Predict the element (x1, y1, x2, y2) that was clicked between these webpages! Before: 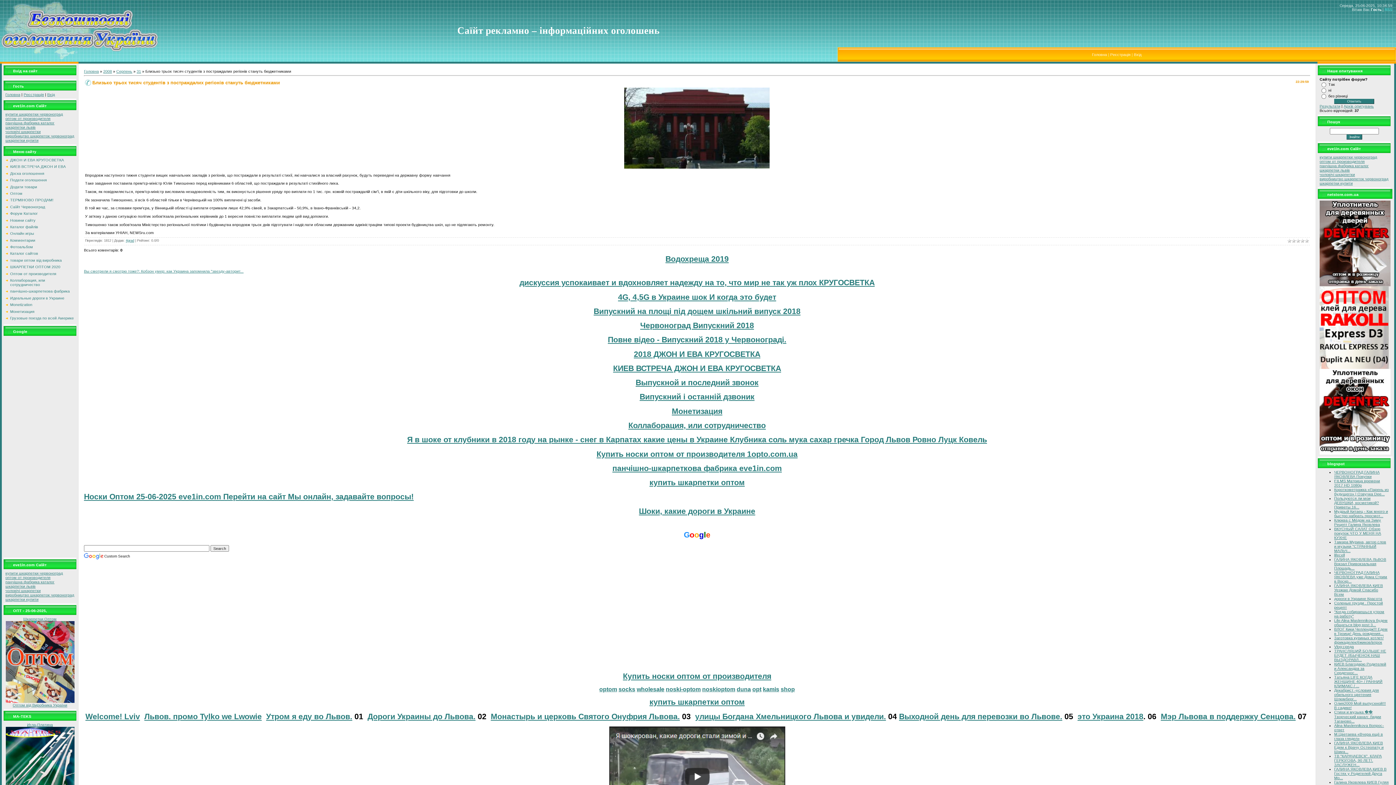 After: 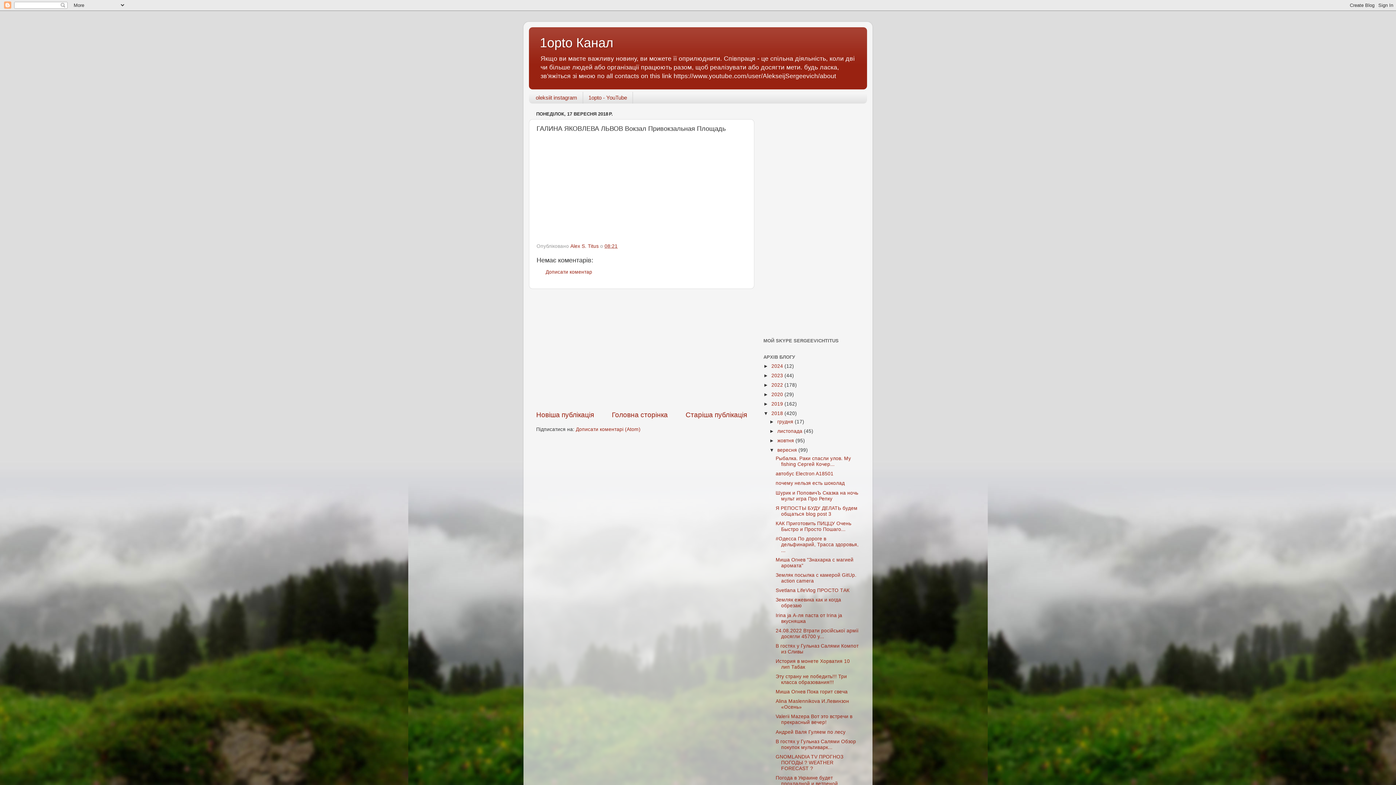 Action: bbox: (1334, 557, 1386, 570) label: ГАЛИНА ЯКОВЛЕВА ЛЬВОВ Вокзал Привокзальная Площадь...